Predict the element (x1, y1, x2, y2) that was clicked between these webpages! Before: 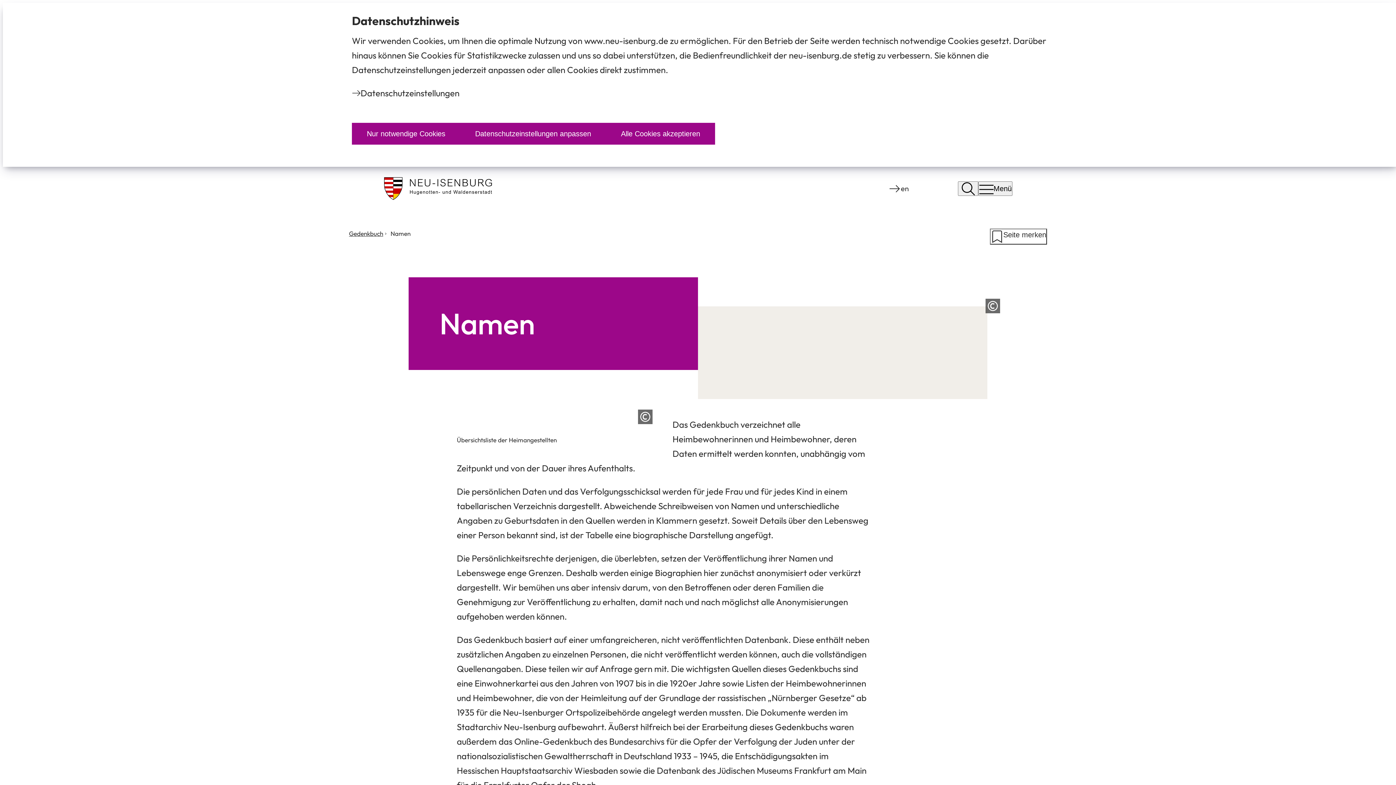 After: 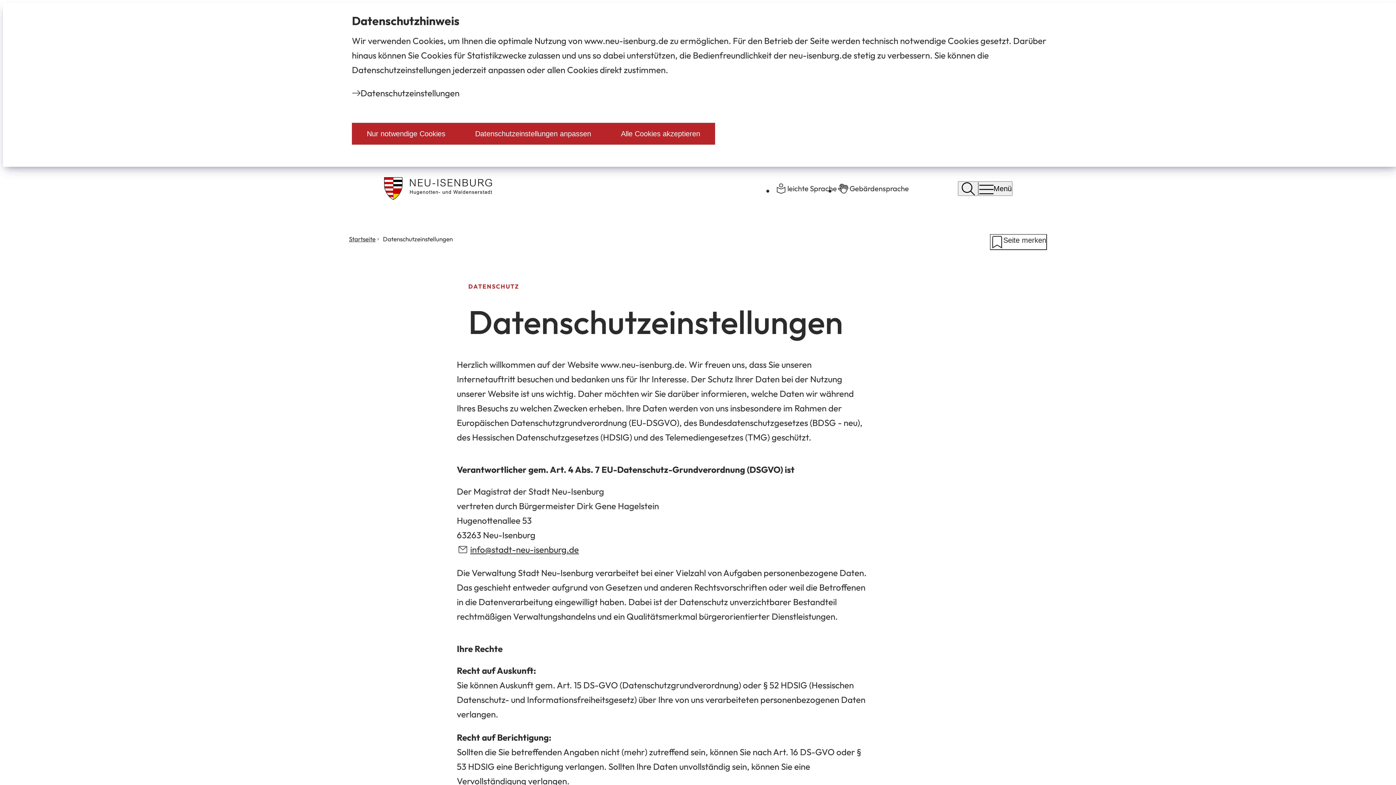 Action: bbox: (352, 85, 1050, 100) label: Datenschutz­einstellungen